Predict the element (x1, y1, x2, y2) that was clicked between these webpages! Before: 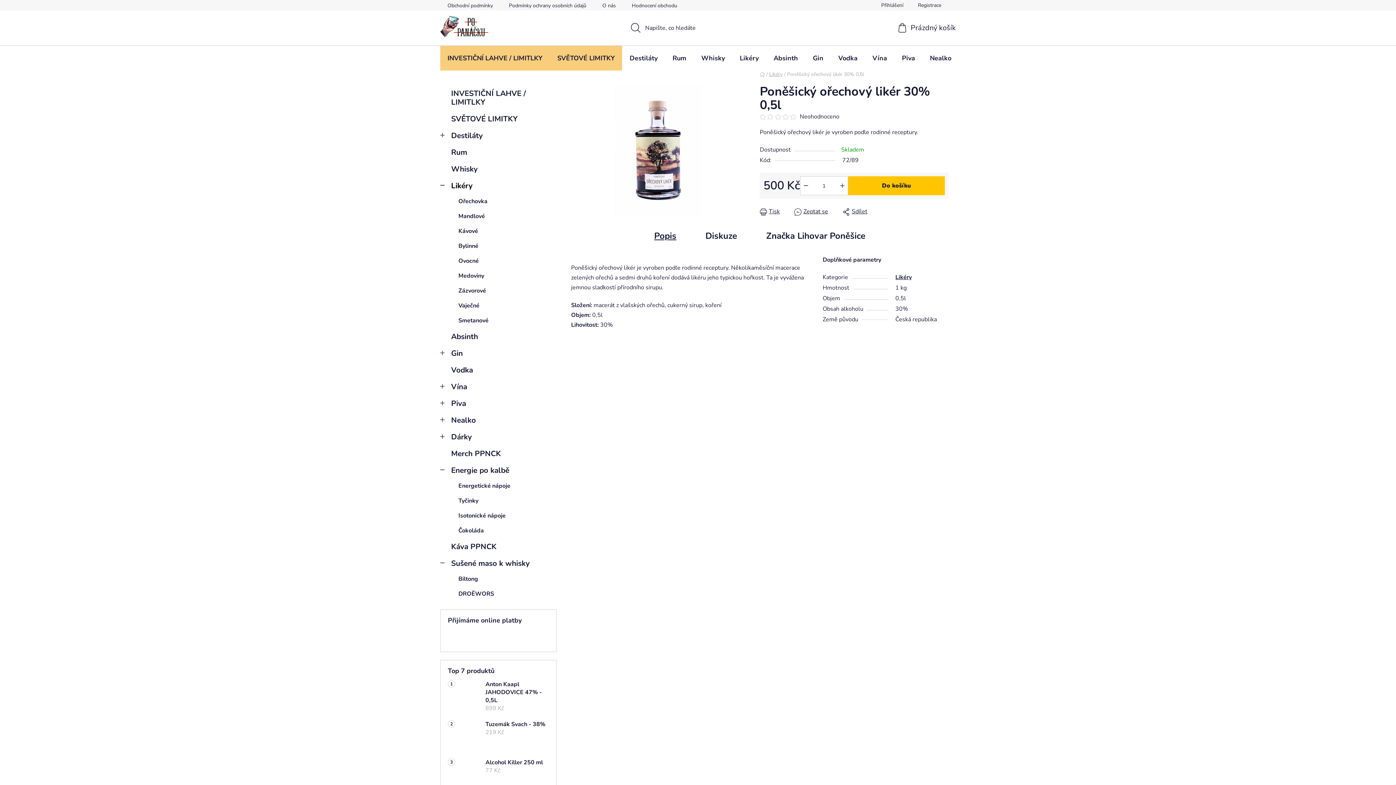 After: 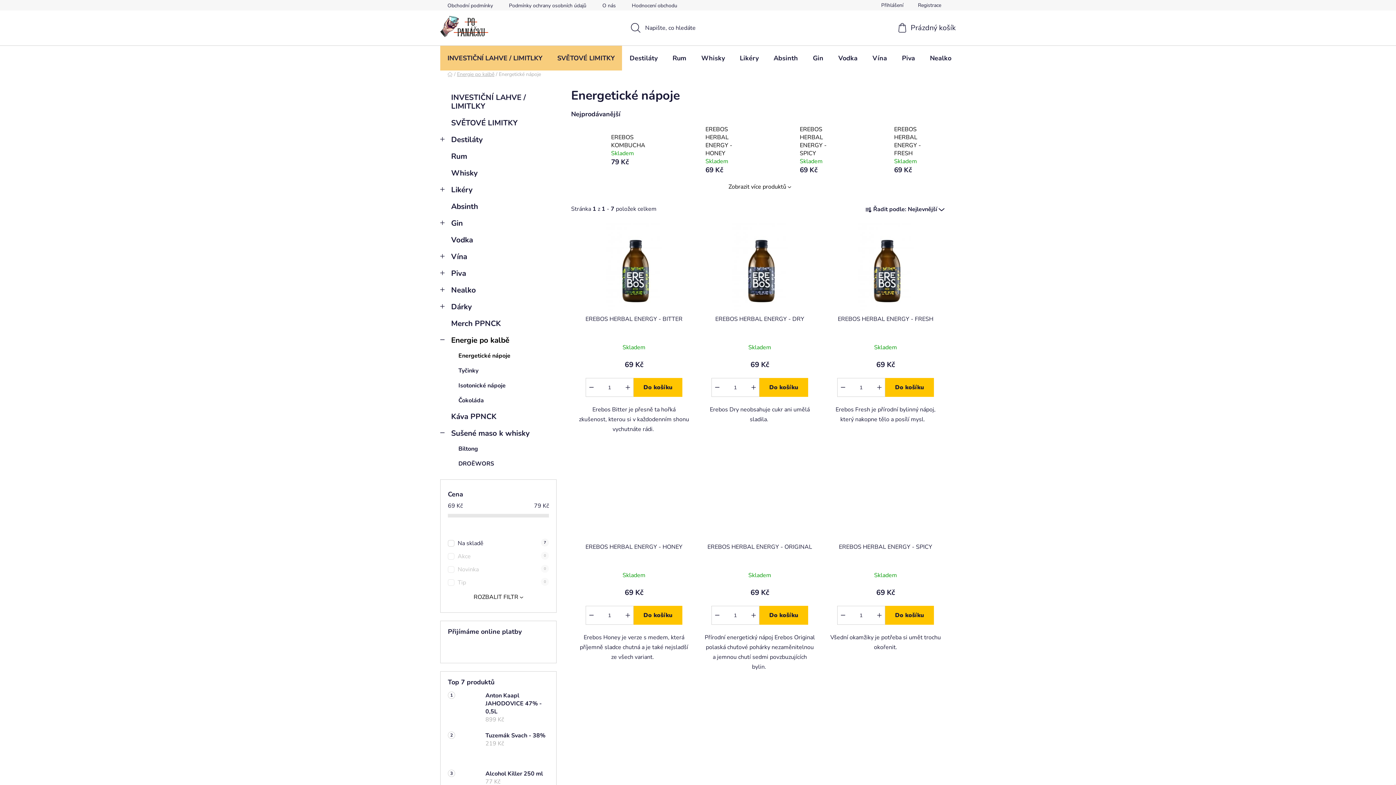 Action: bbox: (440, 478, 556, 493) label: Energetické nápoje